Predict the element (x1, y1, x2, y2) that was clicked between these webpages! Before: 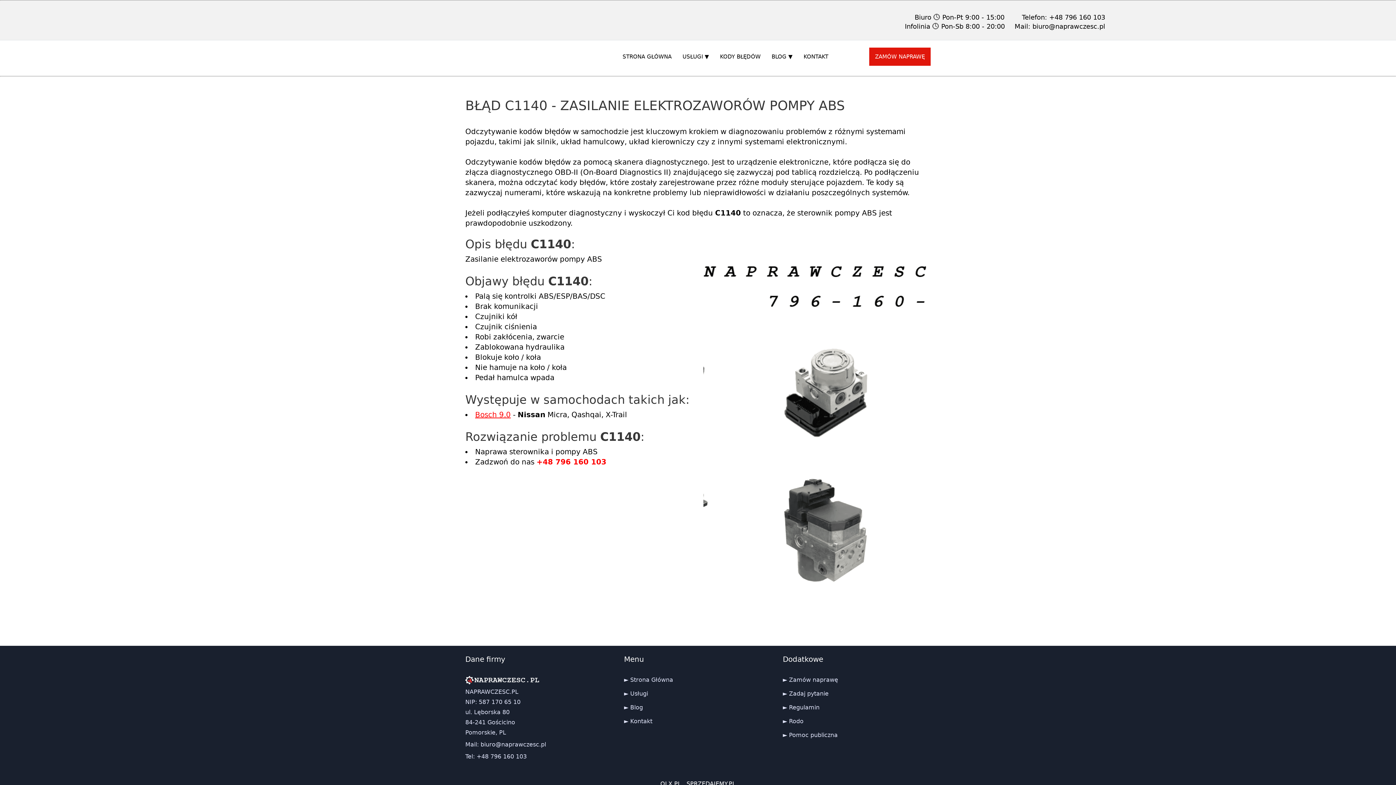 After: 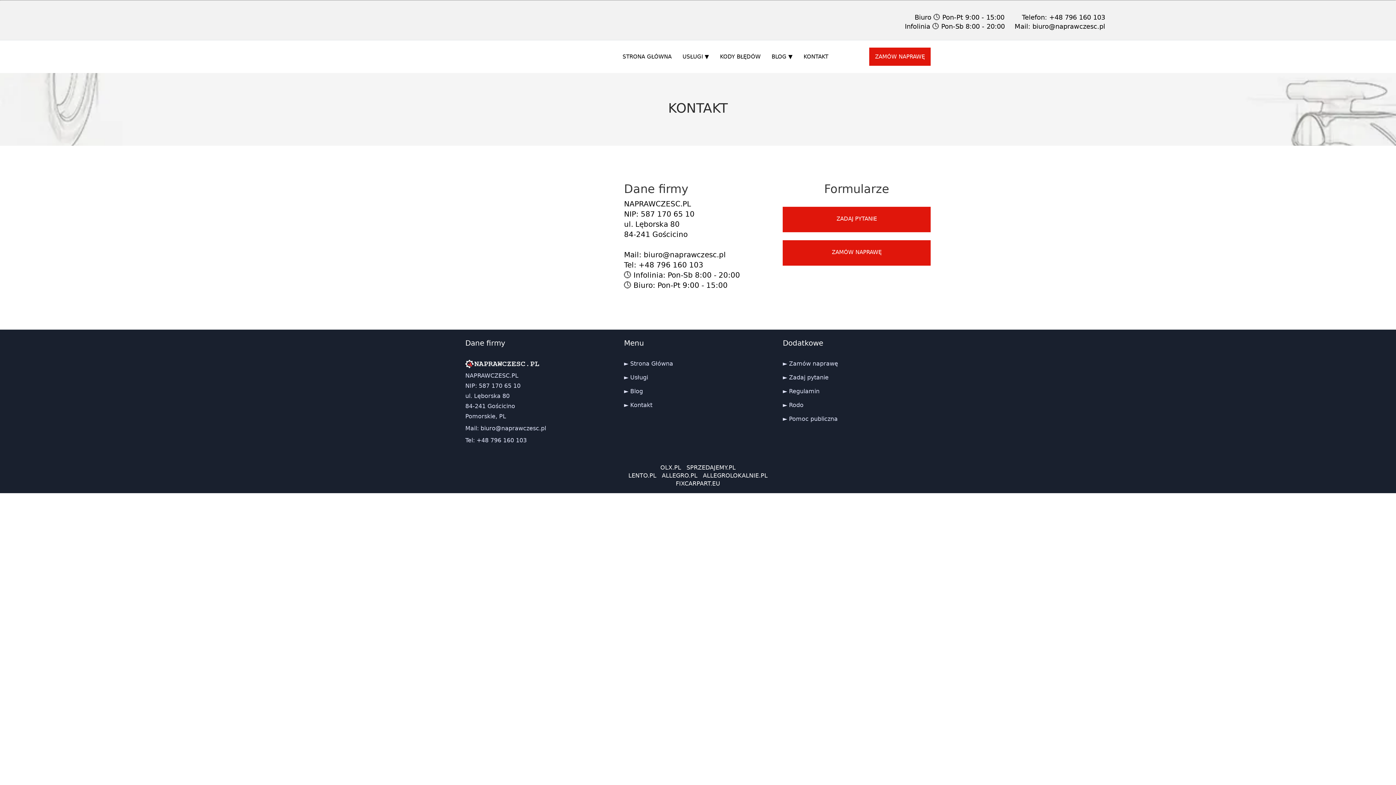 Action: bbox: (803, 40, 828, 73) label: KONTAKT